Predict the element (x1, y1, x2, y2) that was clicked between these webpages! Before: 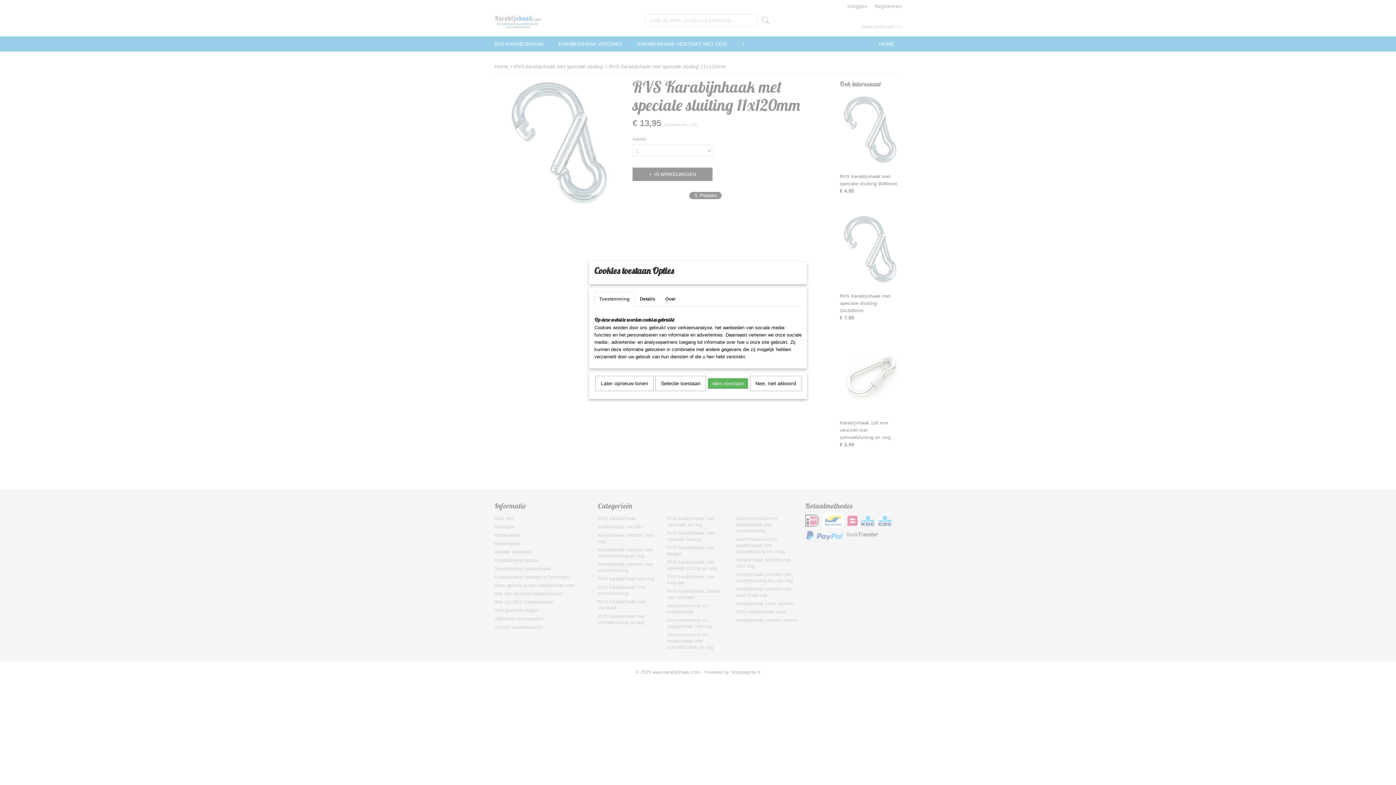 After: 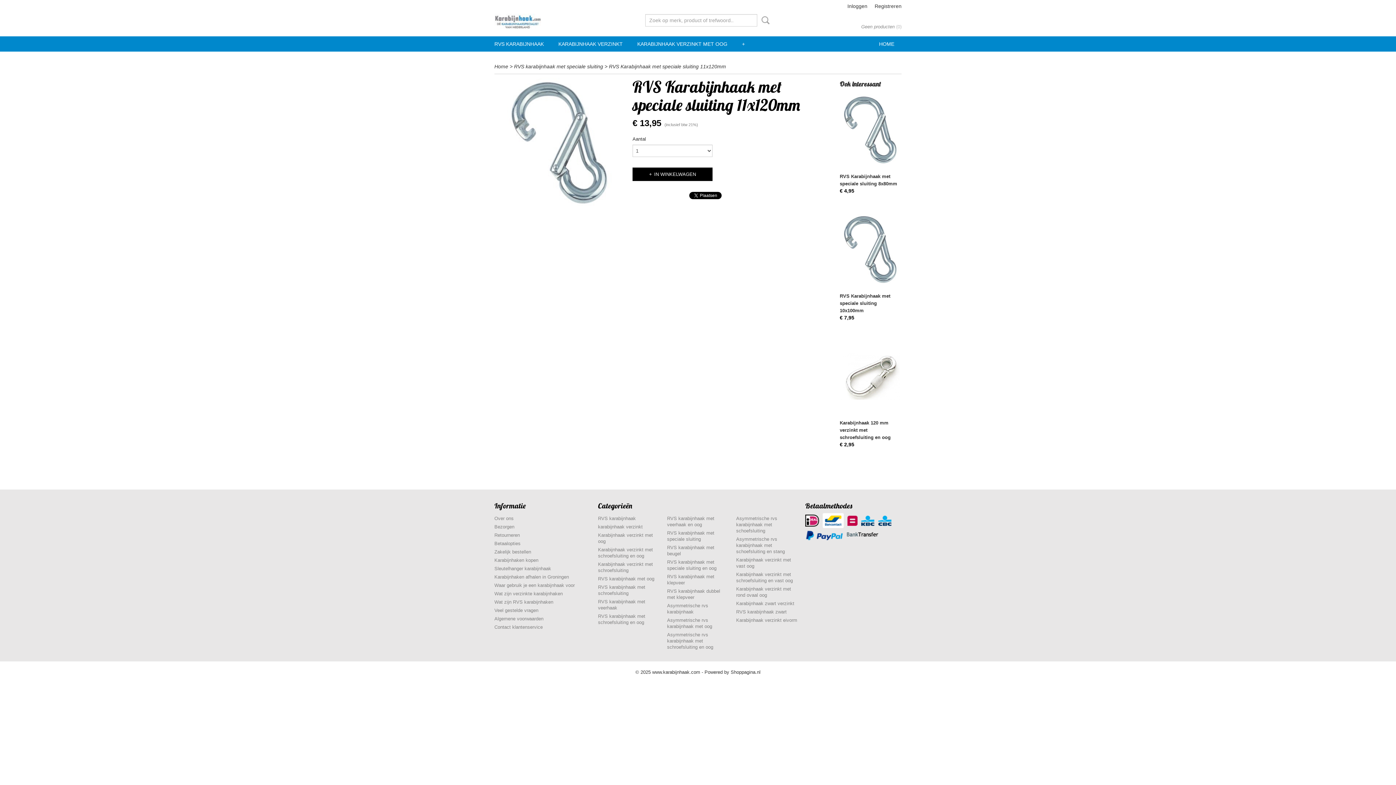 Action: label: Later opnieuw tonen bbox: (595, 376, 653, 391)